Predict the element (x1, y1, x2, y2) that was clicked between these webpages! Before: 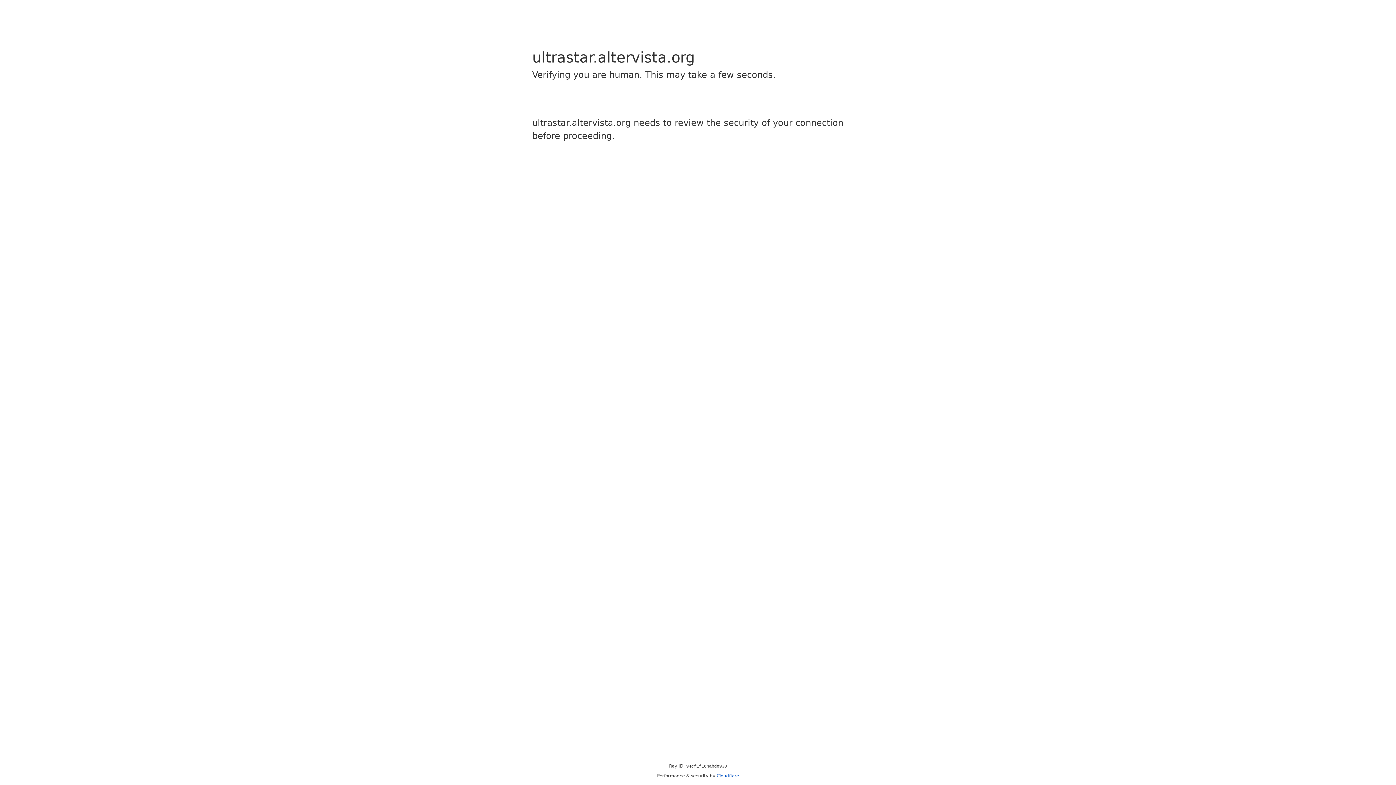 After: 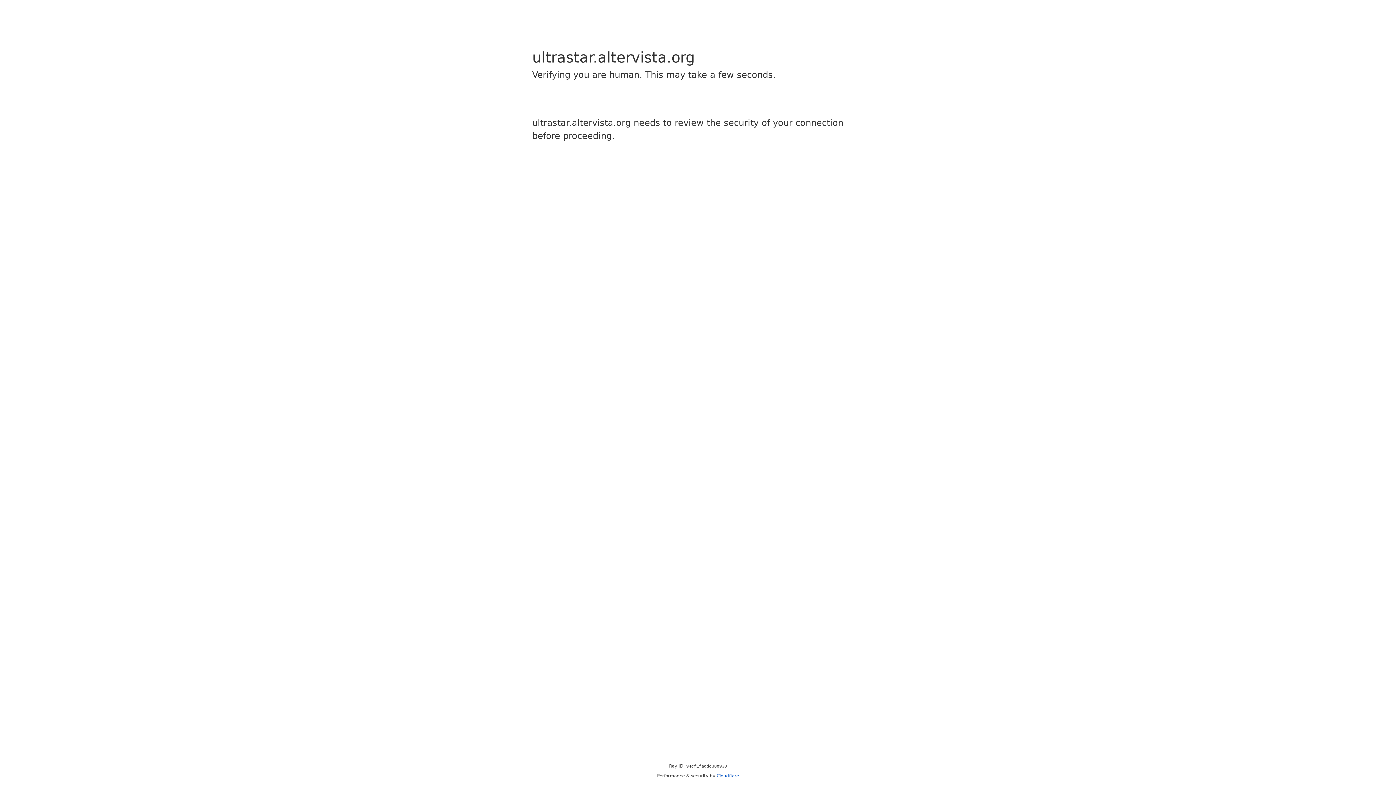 Action: label: Cloudflare bbox: (716, 773, 739, 778)